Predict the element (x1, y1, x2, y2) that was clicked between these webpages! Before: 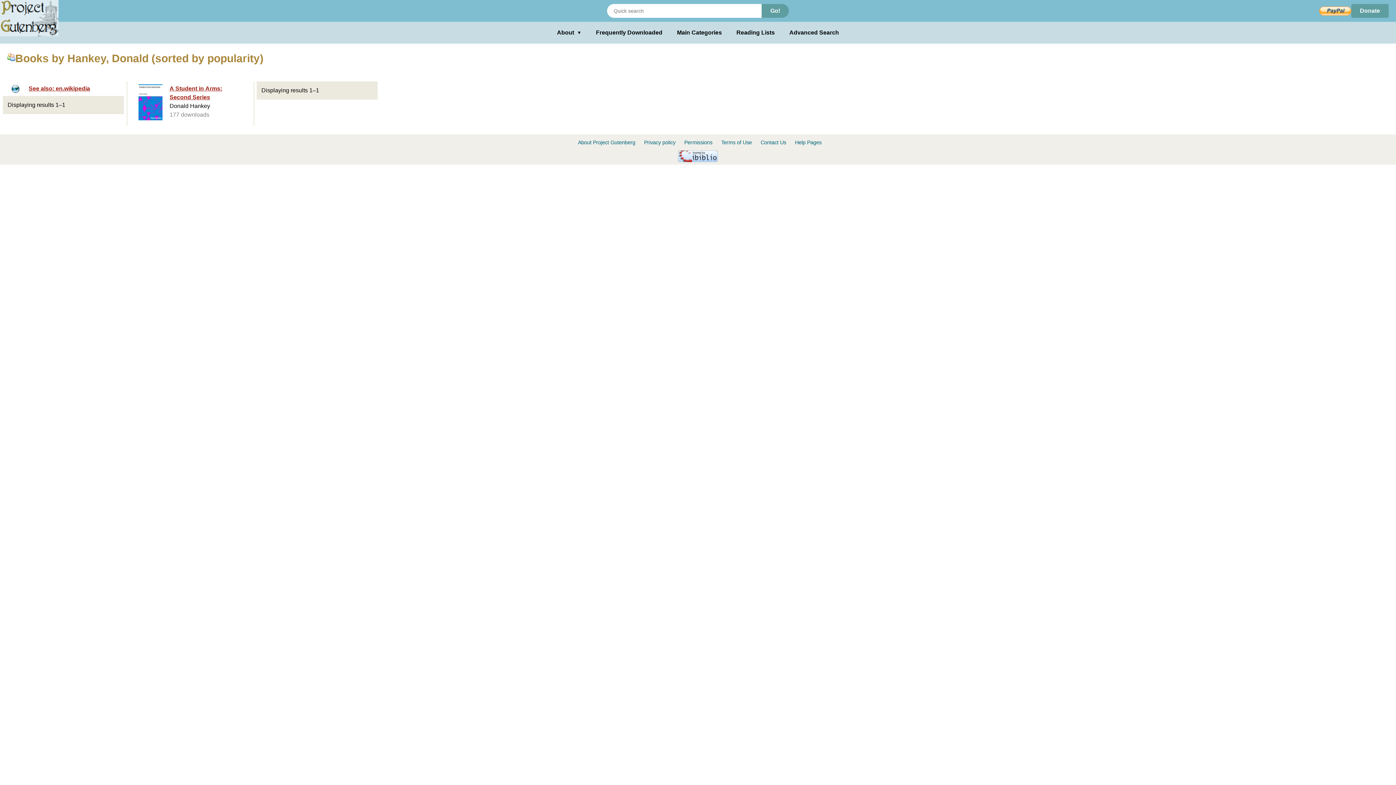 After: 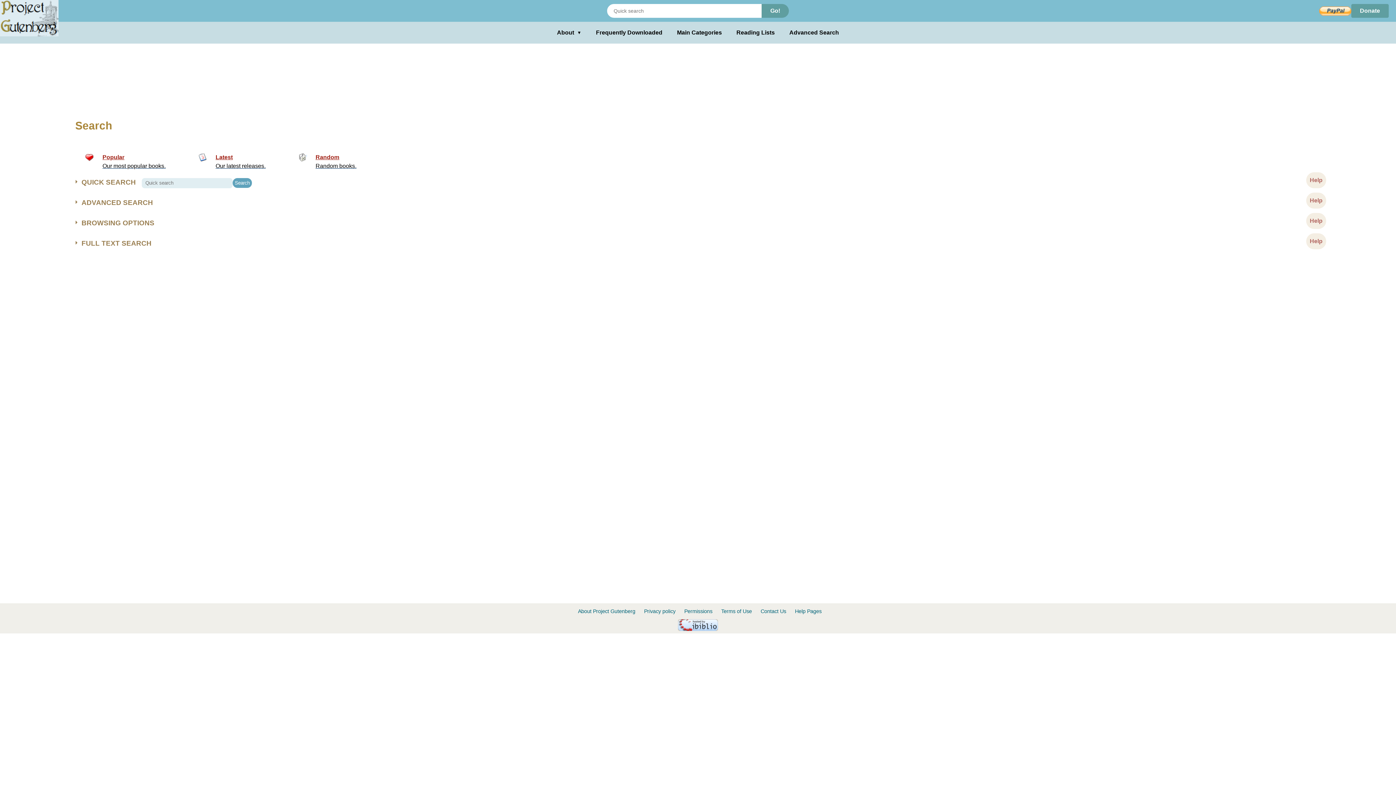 Action: bbox: (789, 28, 839, 37) label: Advanced Search